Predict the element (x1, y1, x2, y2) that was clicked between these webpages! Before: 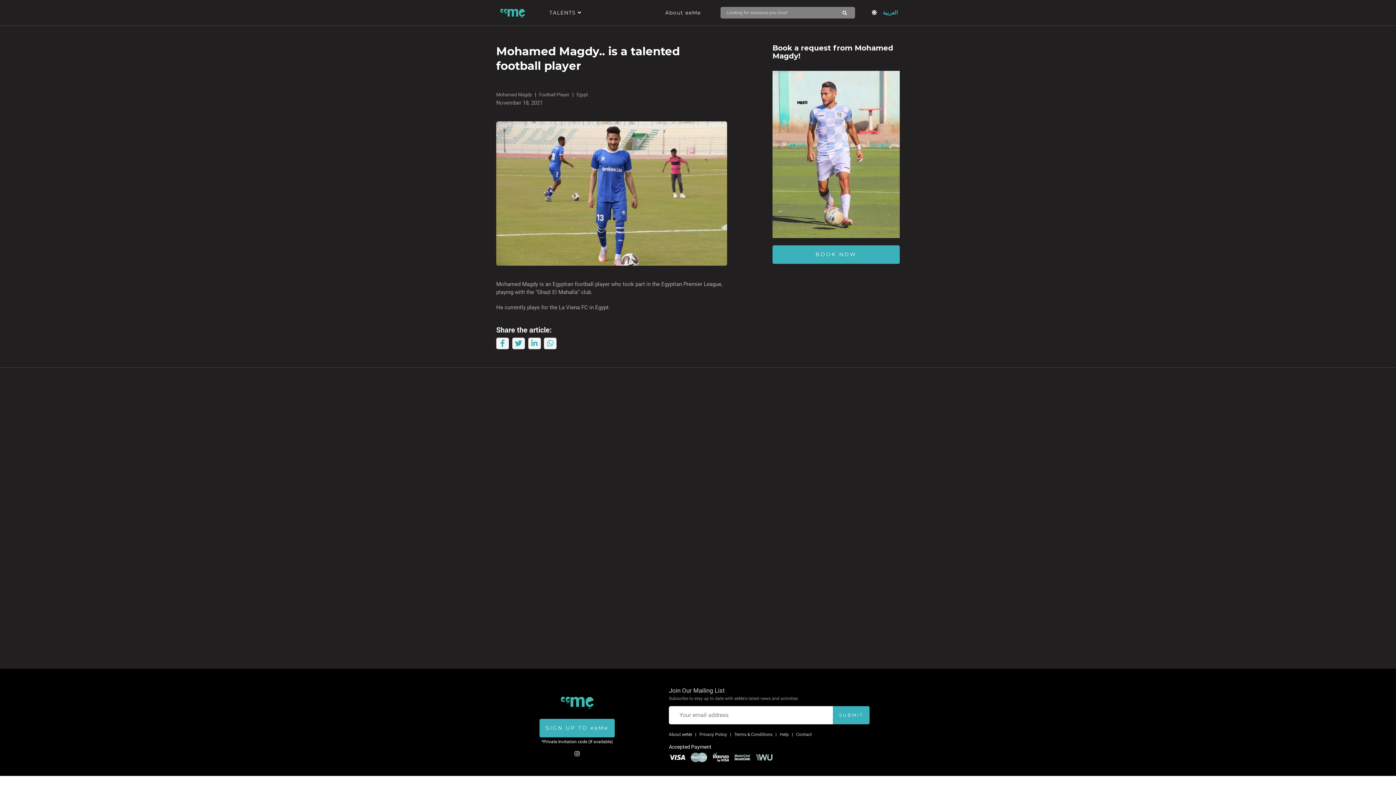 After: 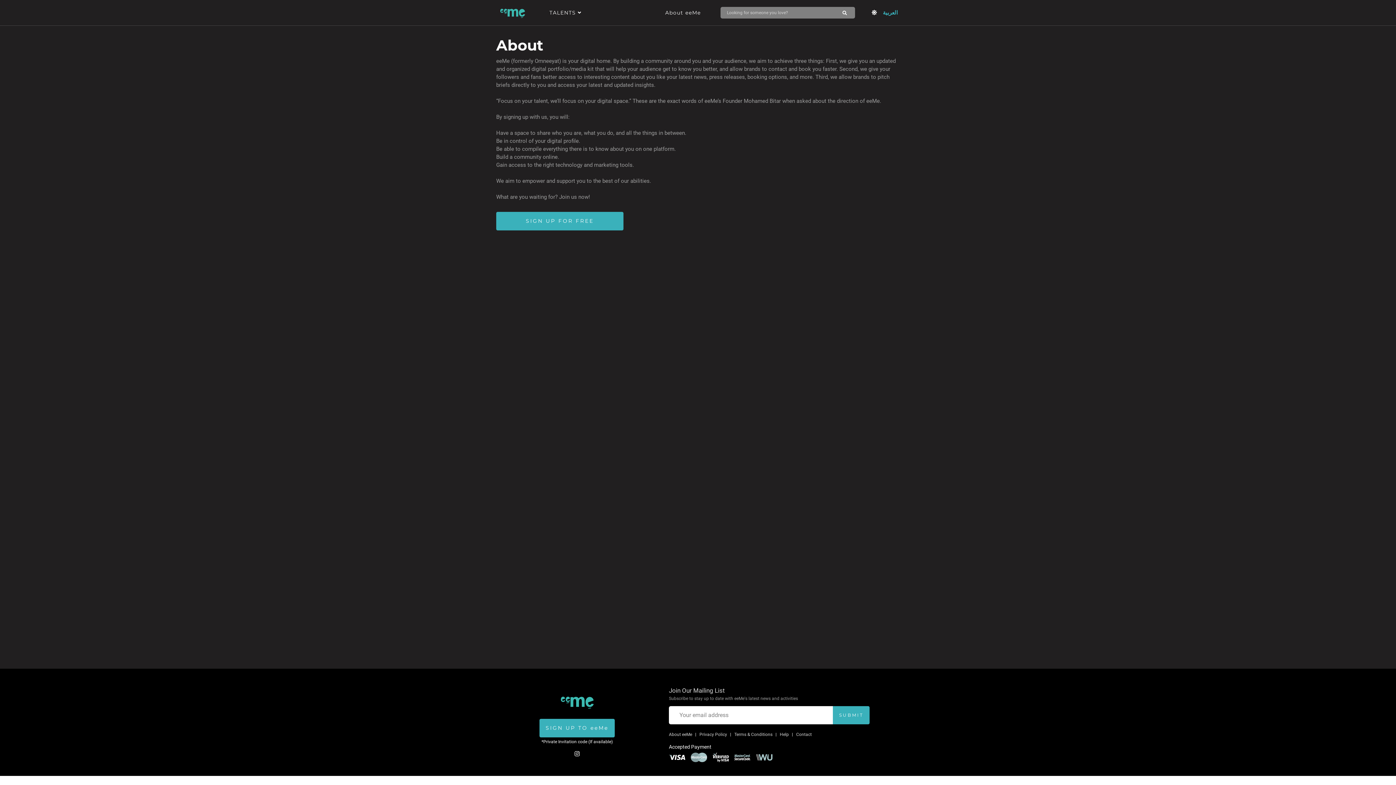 Action: label: About eeMe bbox: (669, 732, 692, 737)